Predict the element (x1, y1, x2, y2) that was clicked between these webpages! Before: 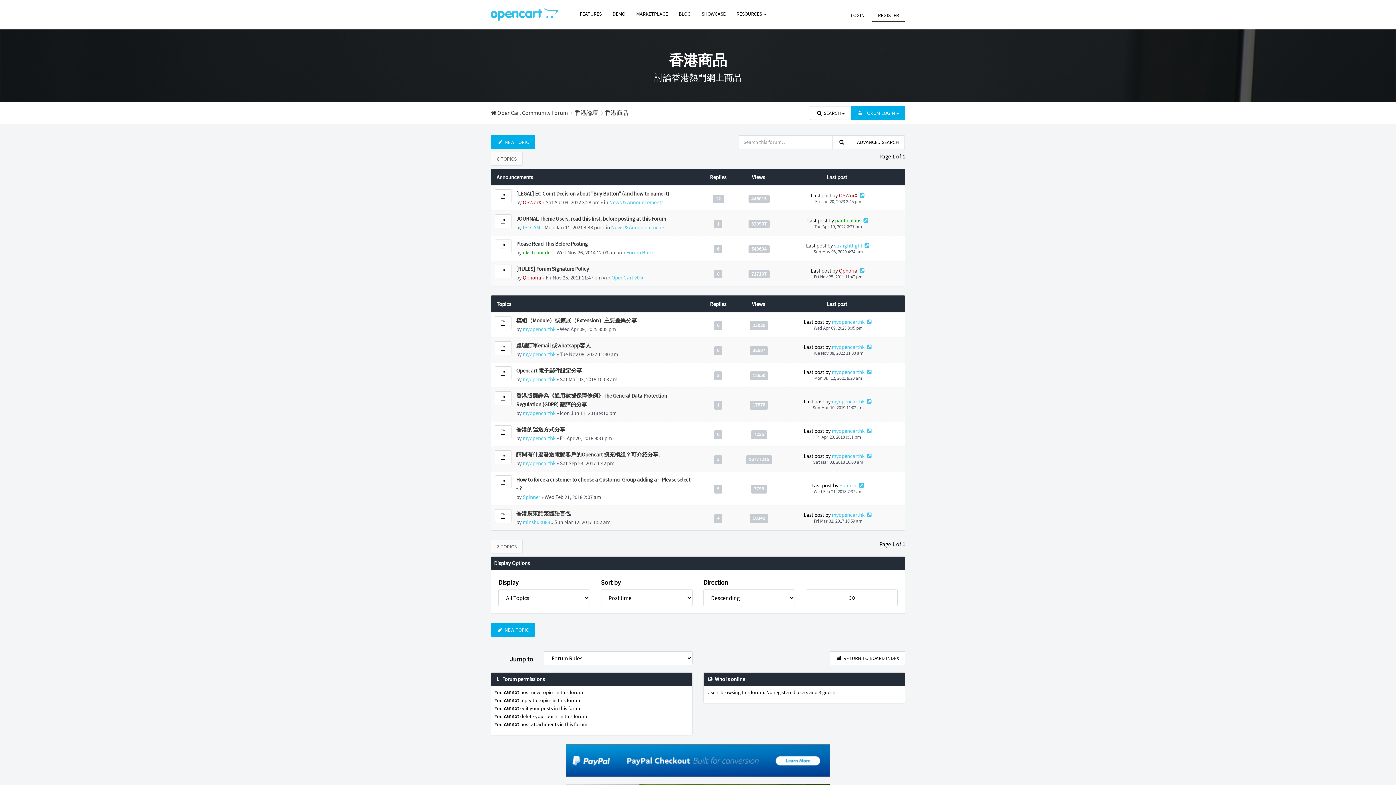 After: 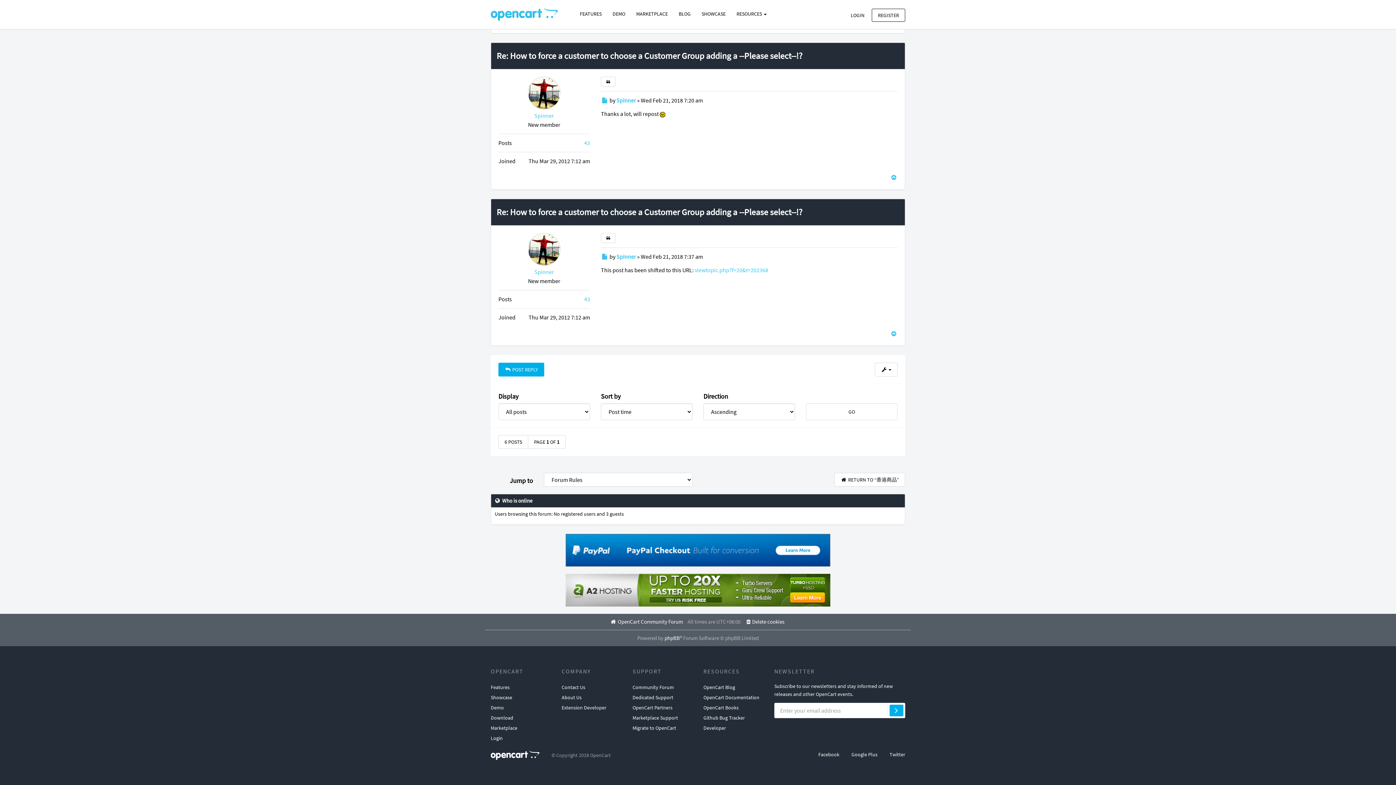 Action: bbox: (858, 482, 865, 489)